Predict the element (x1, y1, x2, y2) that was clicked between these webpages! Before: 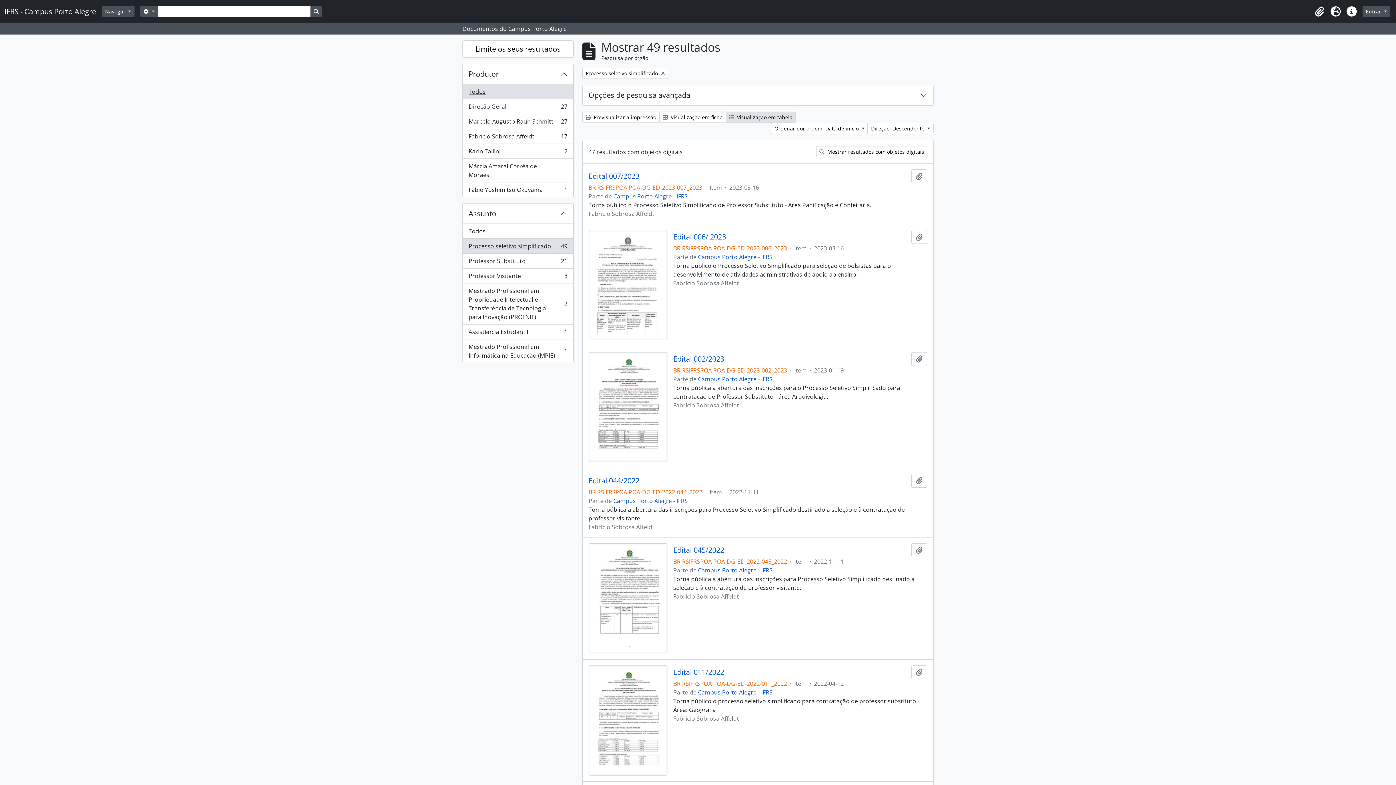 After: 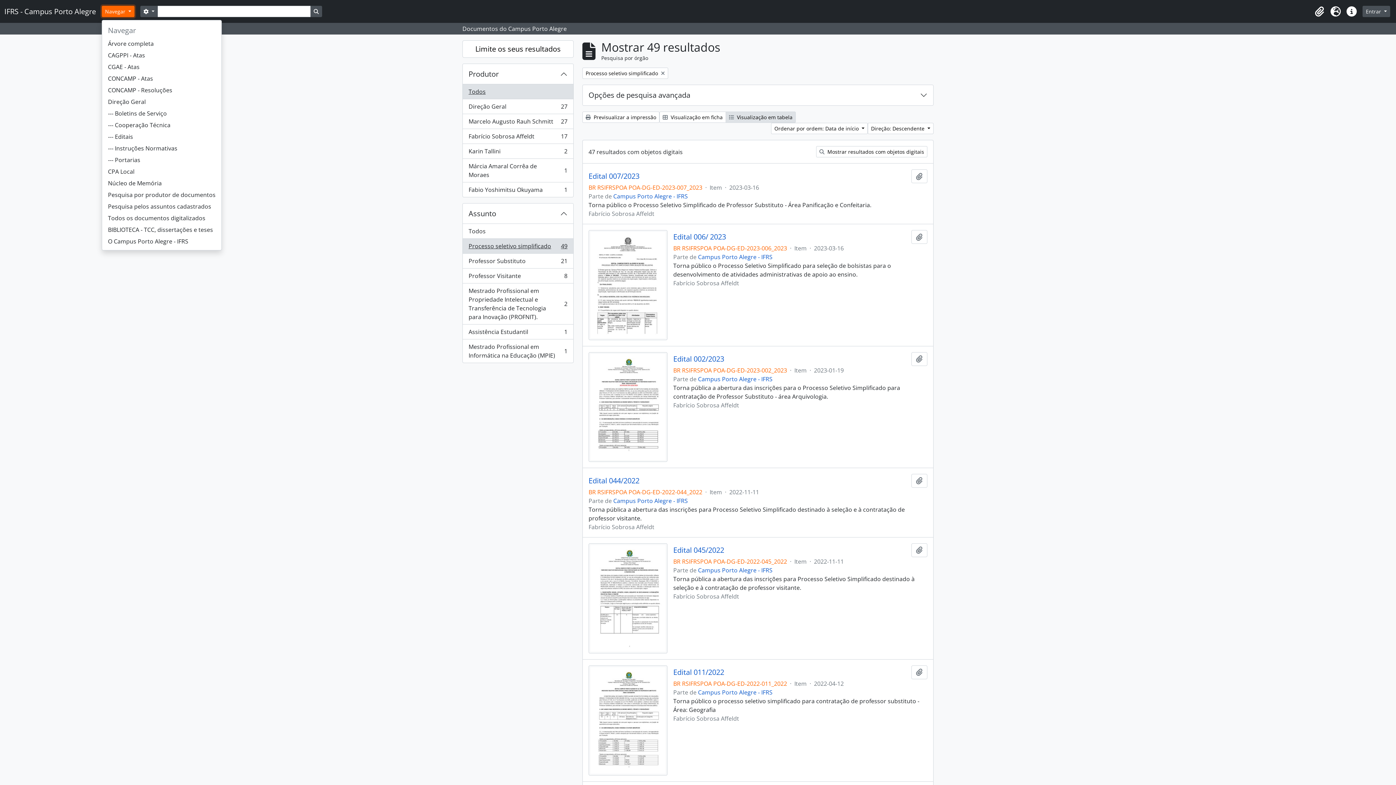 Action: bbox: (101, 5, 134, 17) label: Navegar 